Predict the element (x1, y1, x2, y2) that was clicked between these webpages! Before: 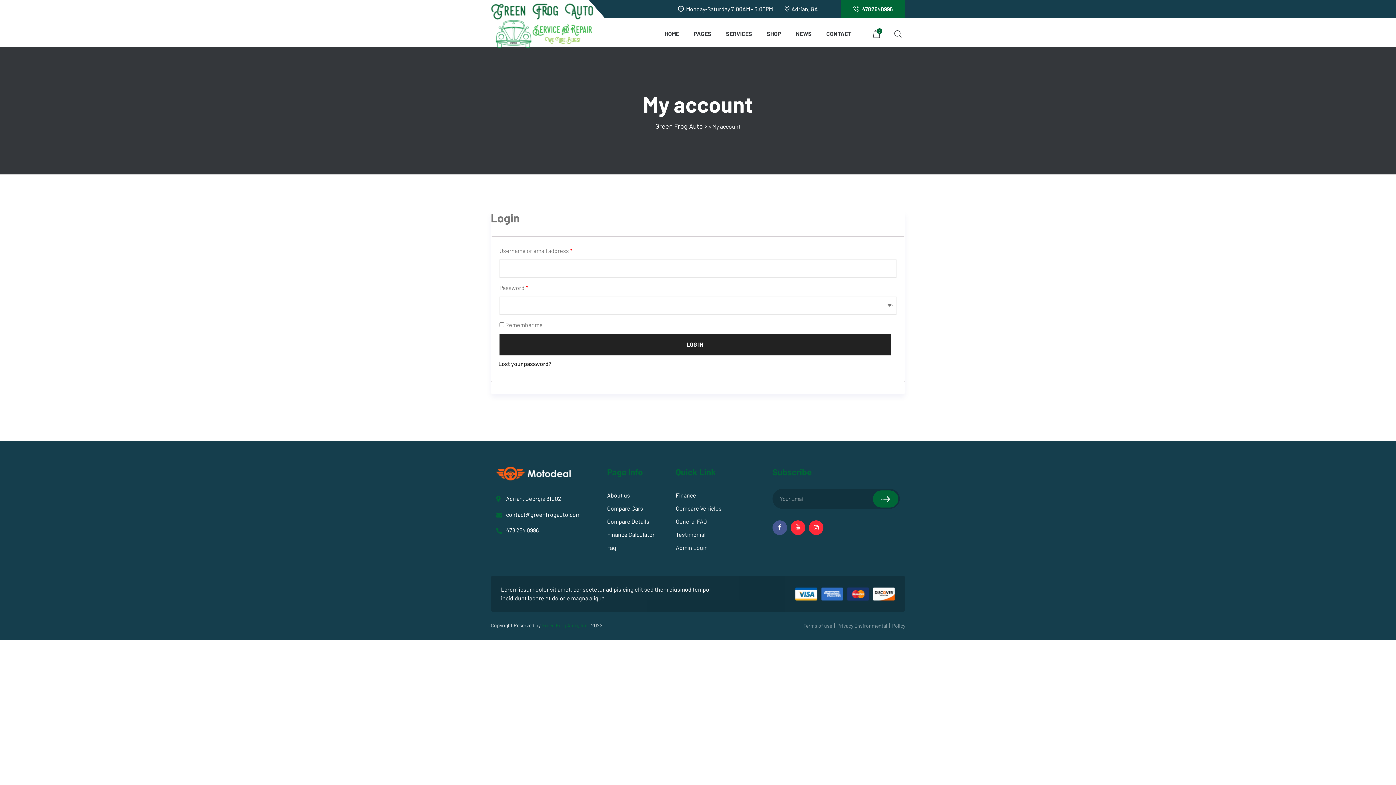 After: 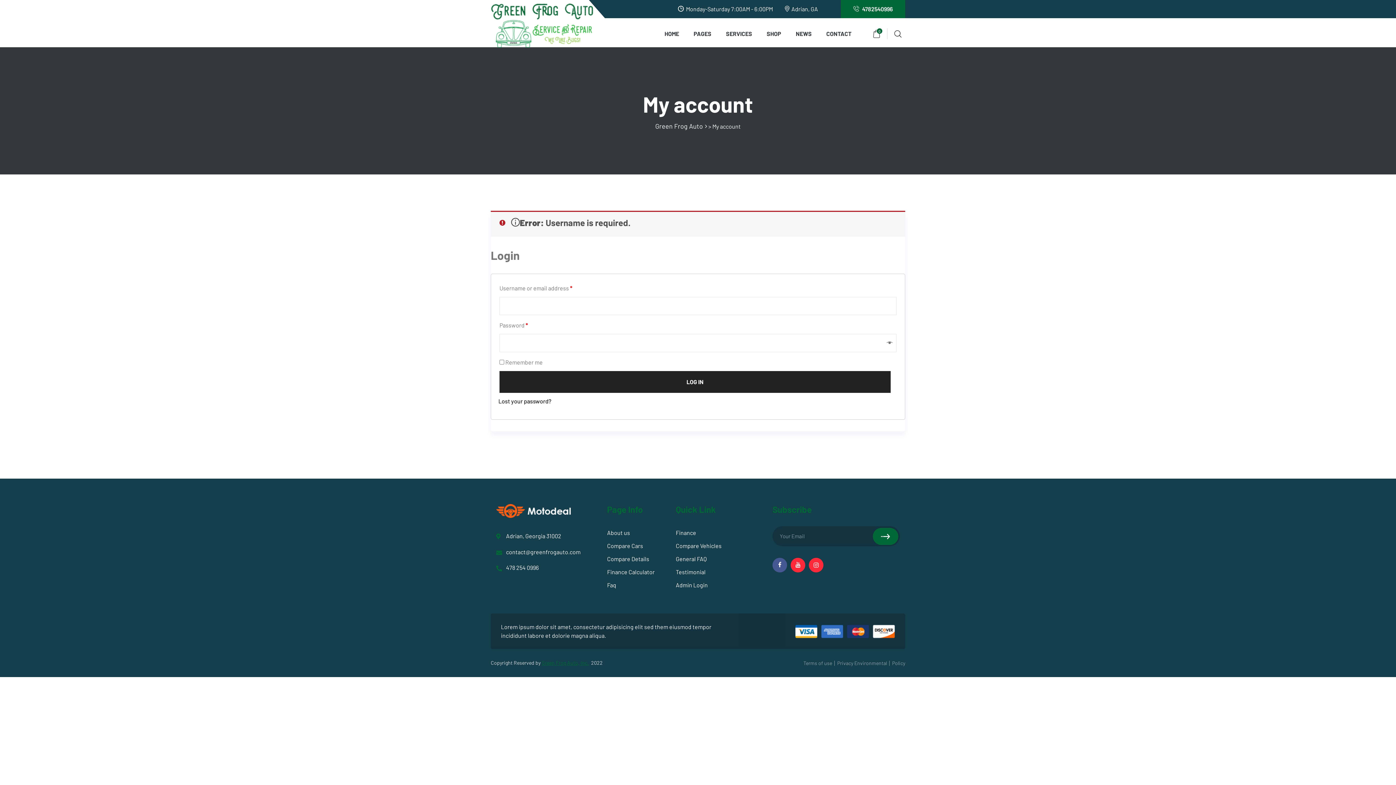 Action: bbox: (499, 333, 890, 355) label: LOG IN